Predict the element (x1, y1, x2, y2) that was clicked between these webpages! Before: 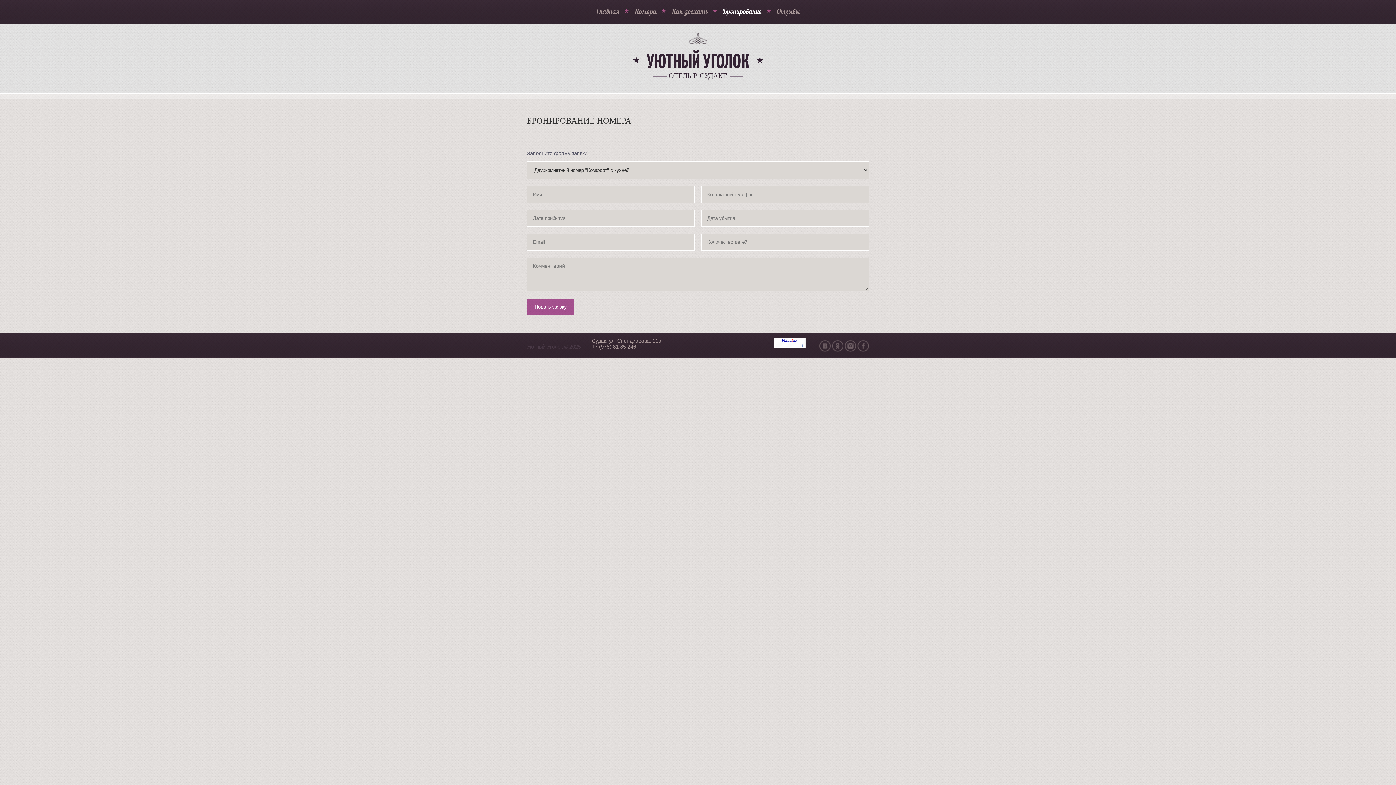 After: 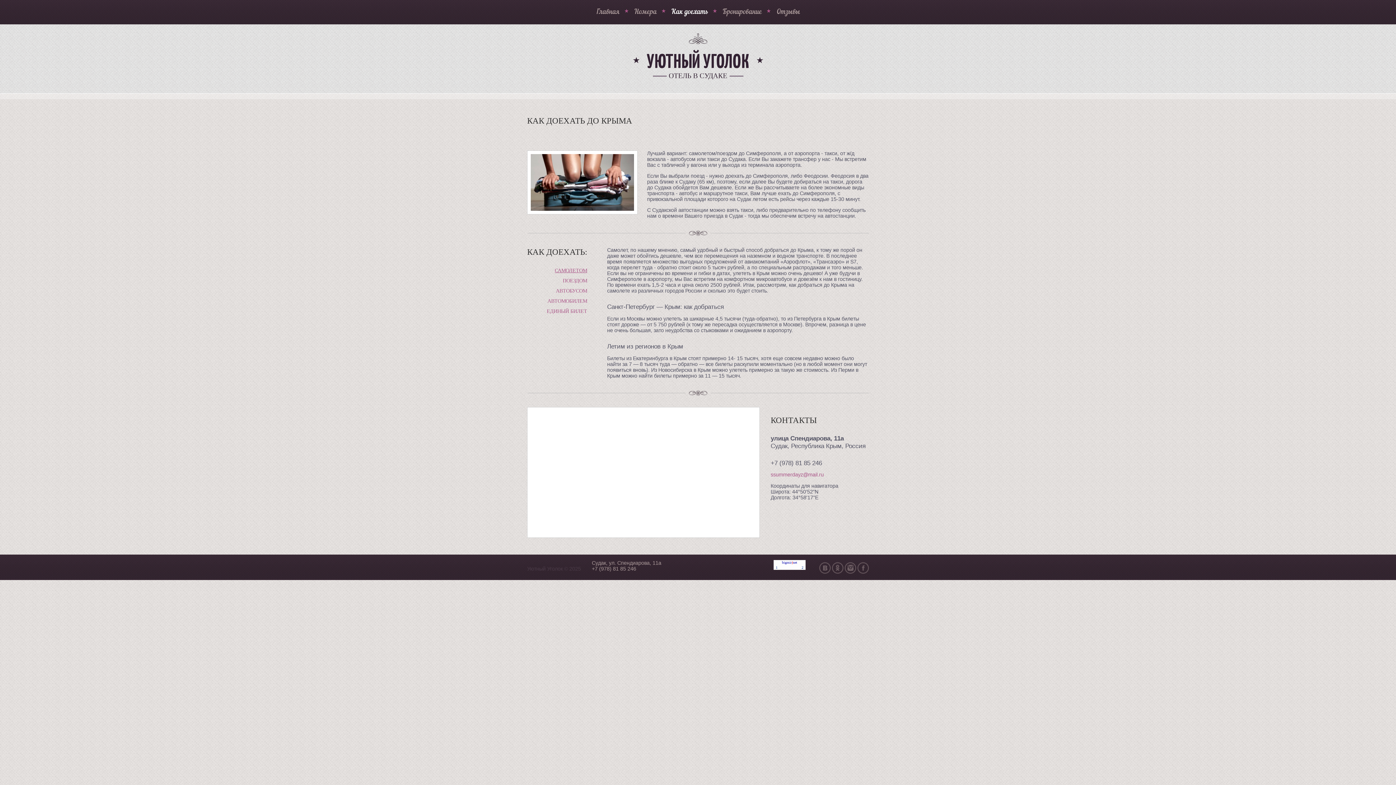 Action: label: Как доехать bbox: (671, 0, 708, 24)